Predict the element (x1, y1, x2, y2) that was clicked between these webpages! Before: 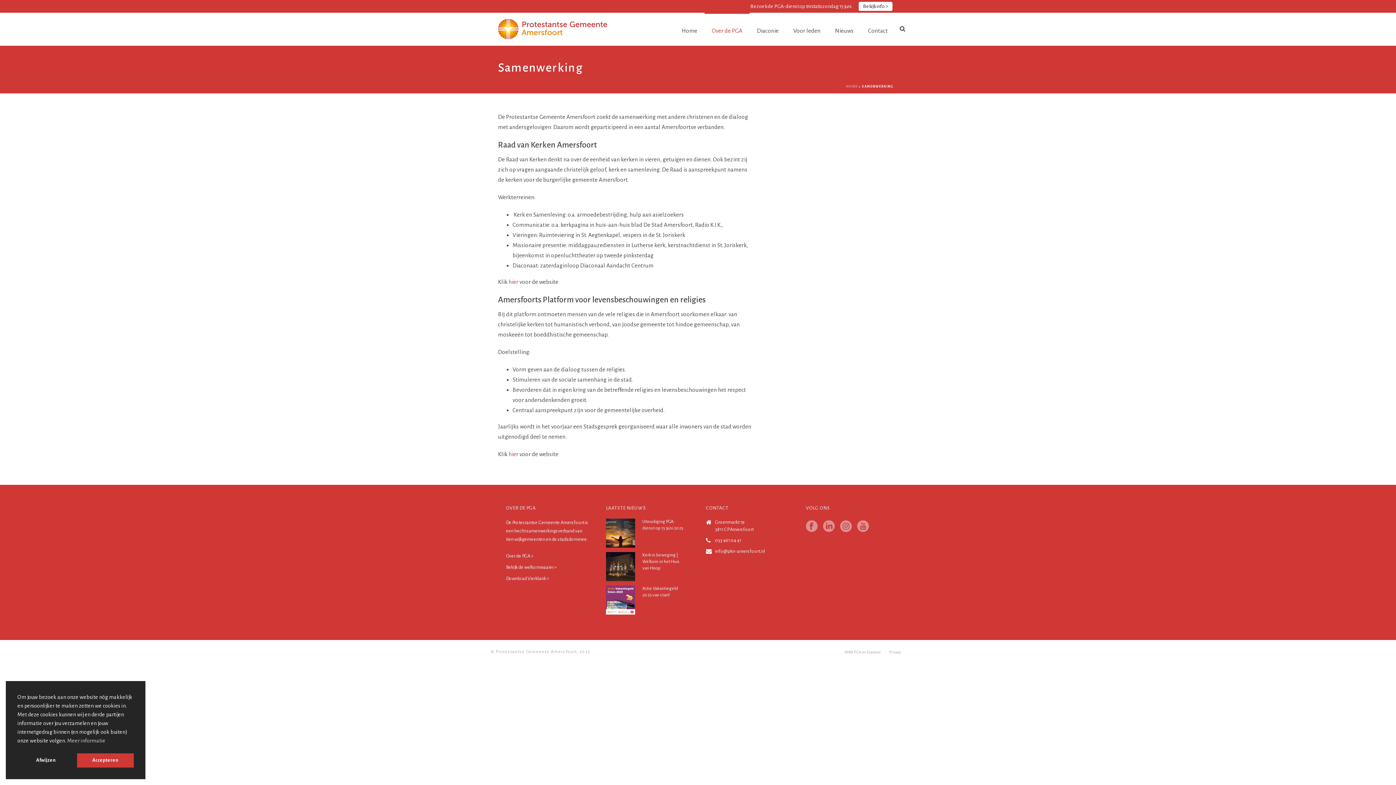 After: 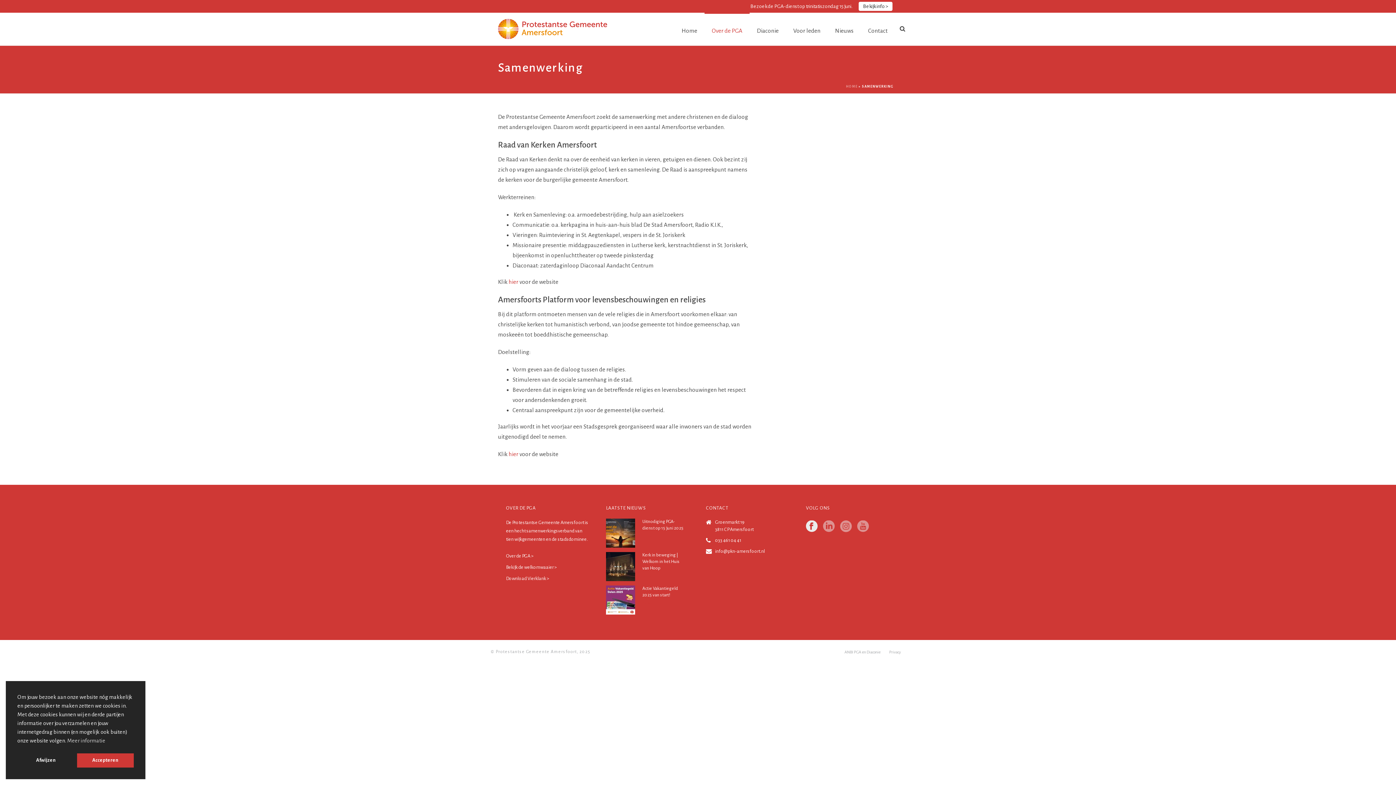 Action: bbox: (806, 520, 817, 533)